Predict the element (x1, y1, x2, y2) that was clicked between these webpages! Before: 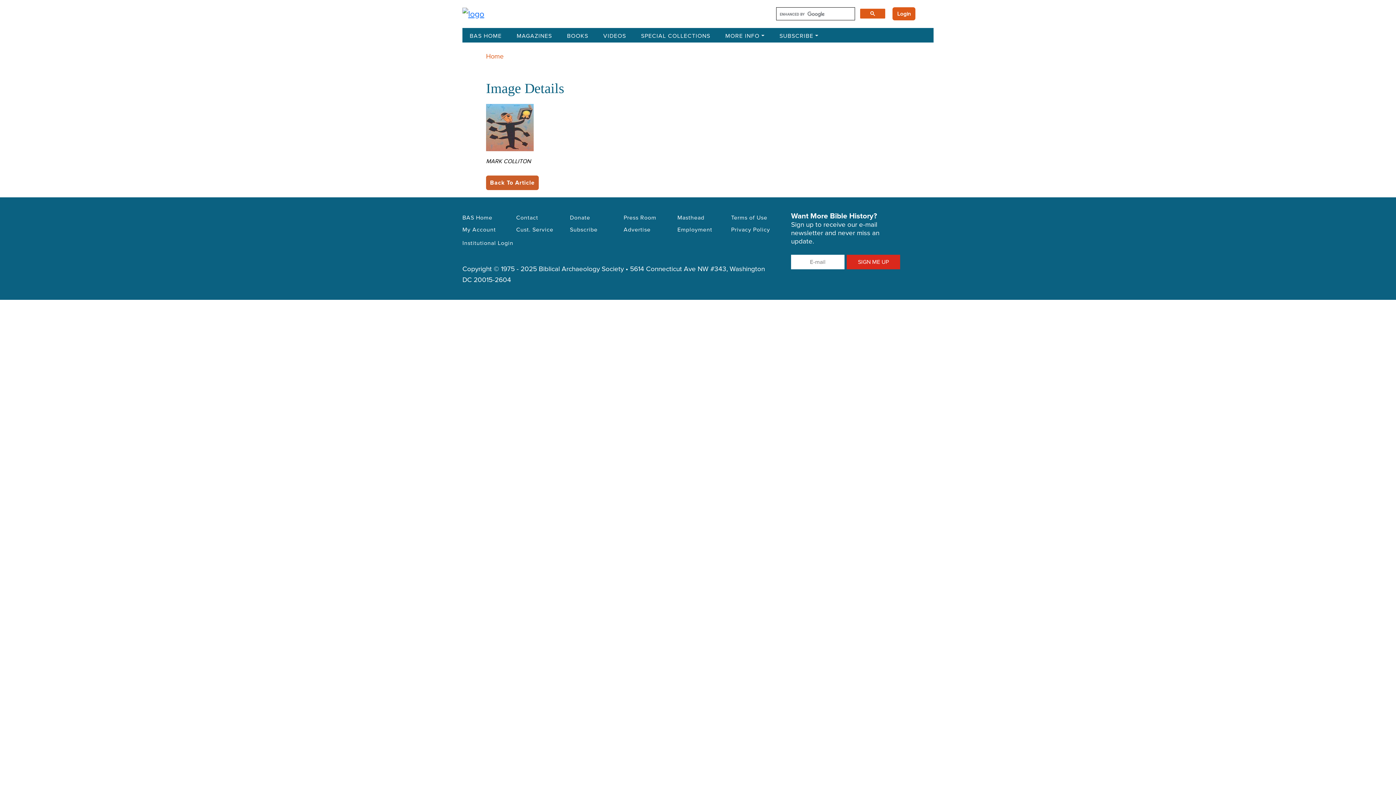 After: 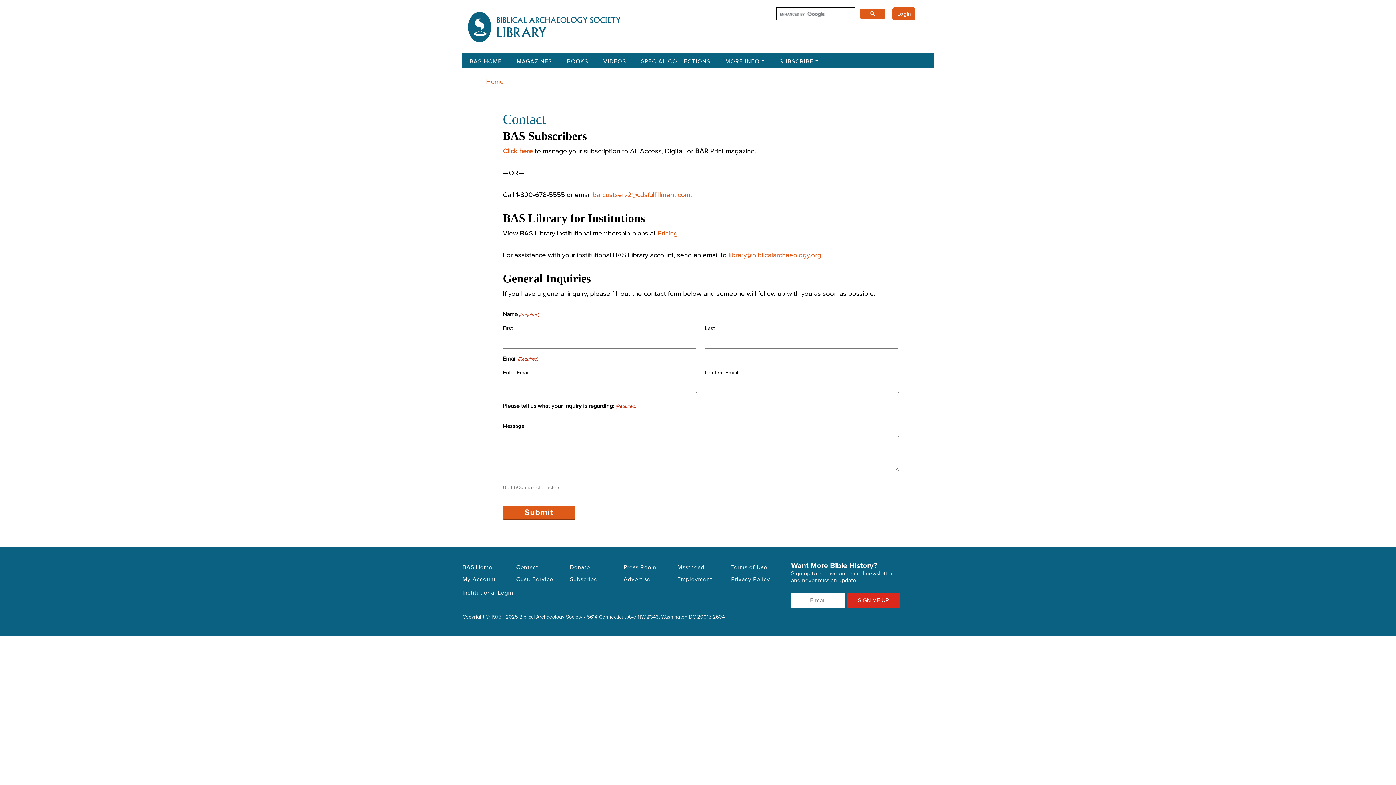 Action: bbox: (516, 212, 561, 224) label: Contact